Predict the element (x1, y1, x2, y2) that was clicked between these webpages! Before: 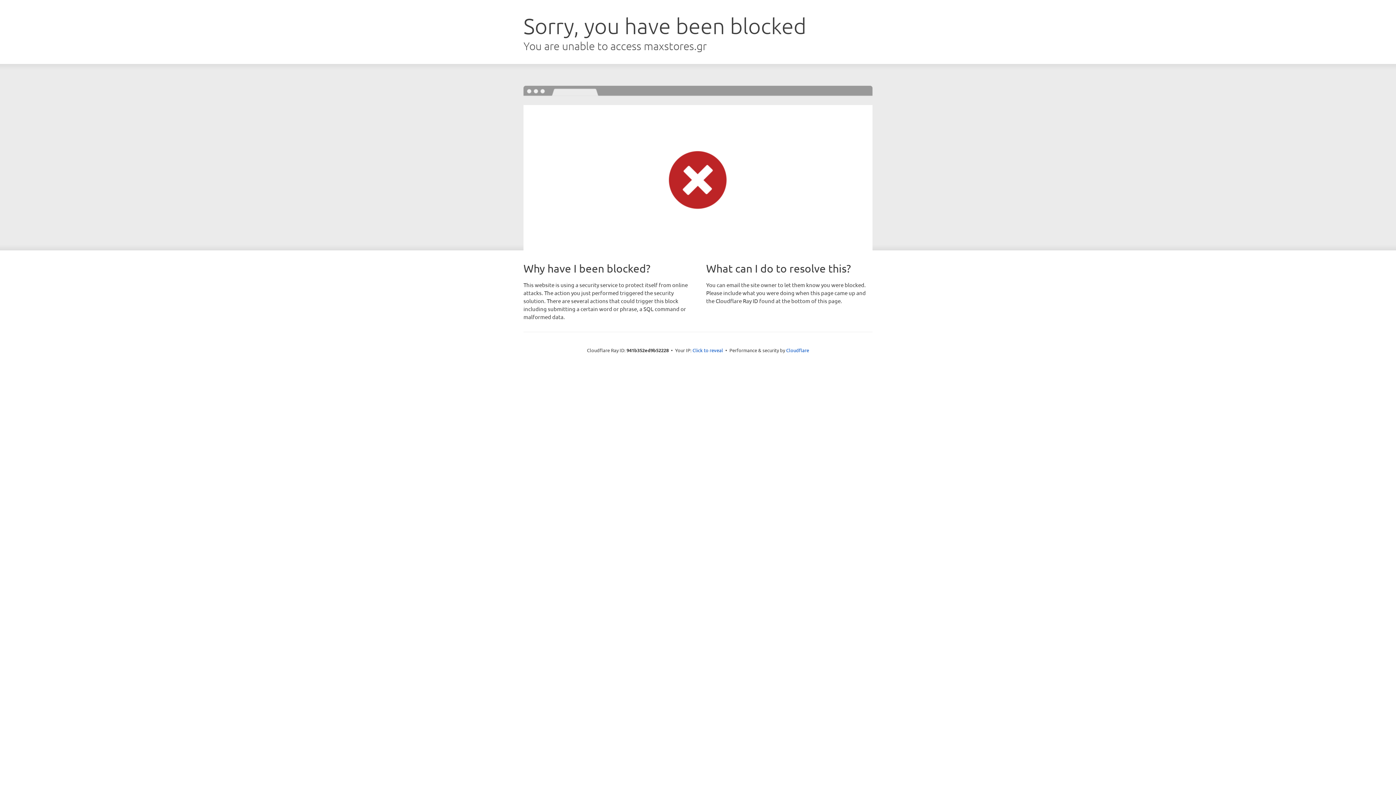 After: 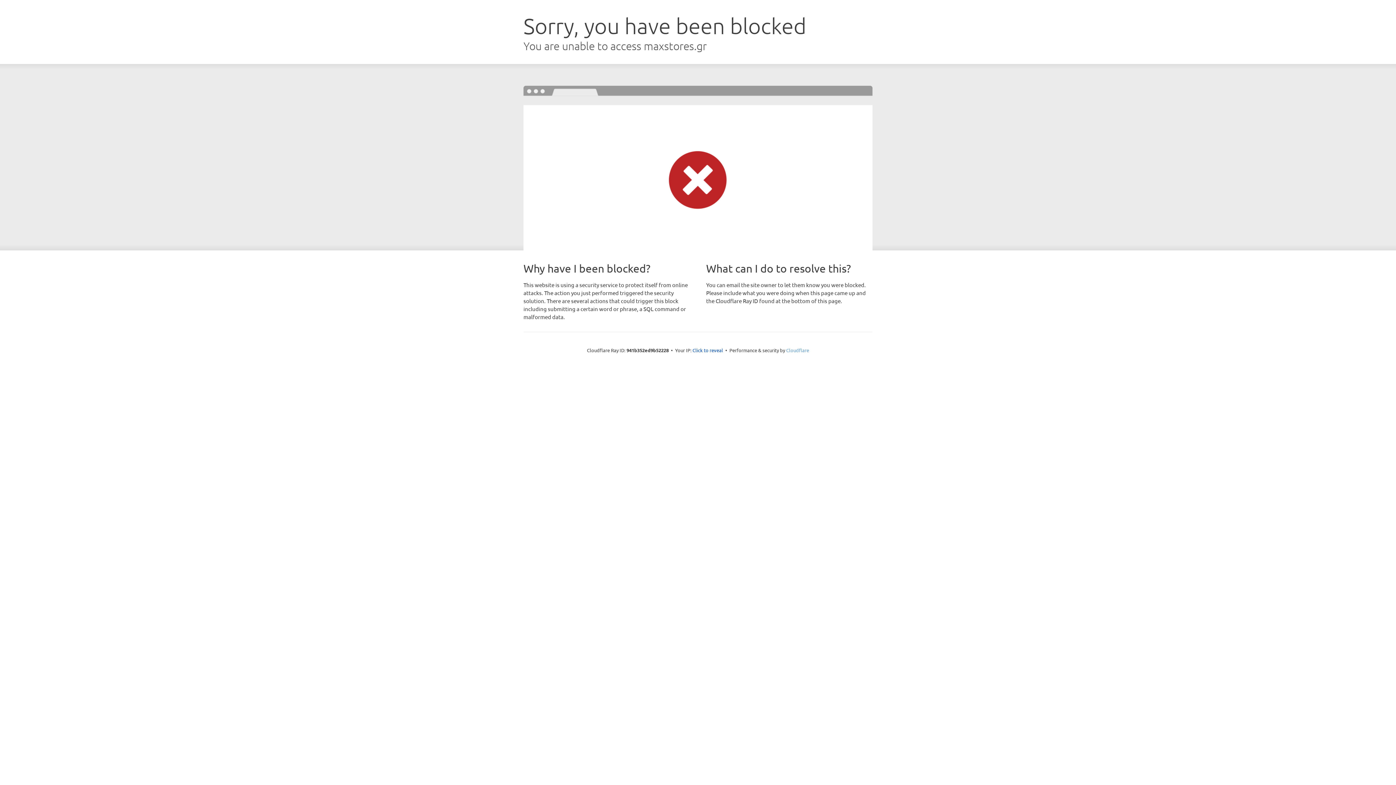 Action: label: Cloudflare bbox: (786, 347, 809, 353)